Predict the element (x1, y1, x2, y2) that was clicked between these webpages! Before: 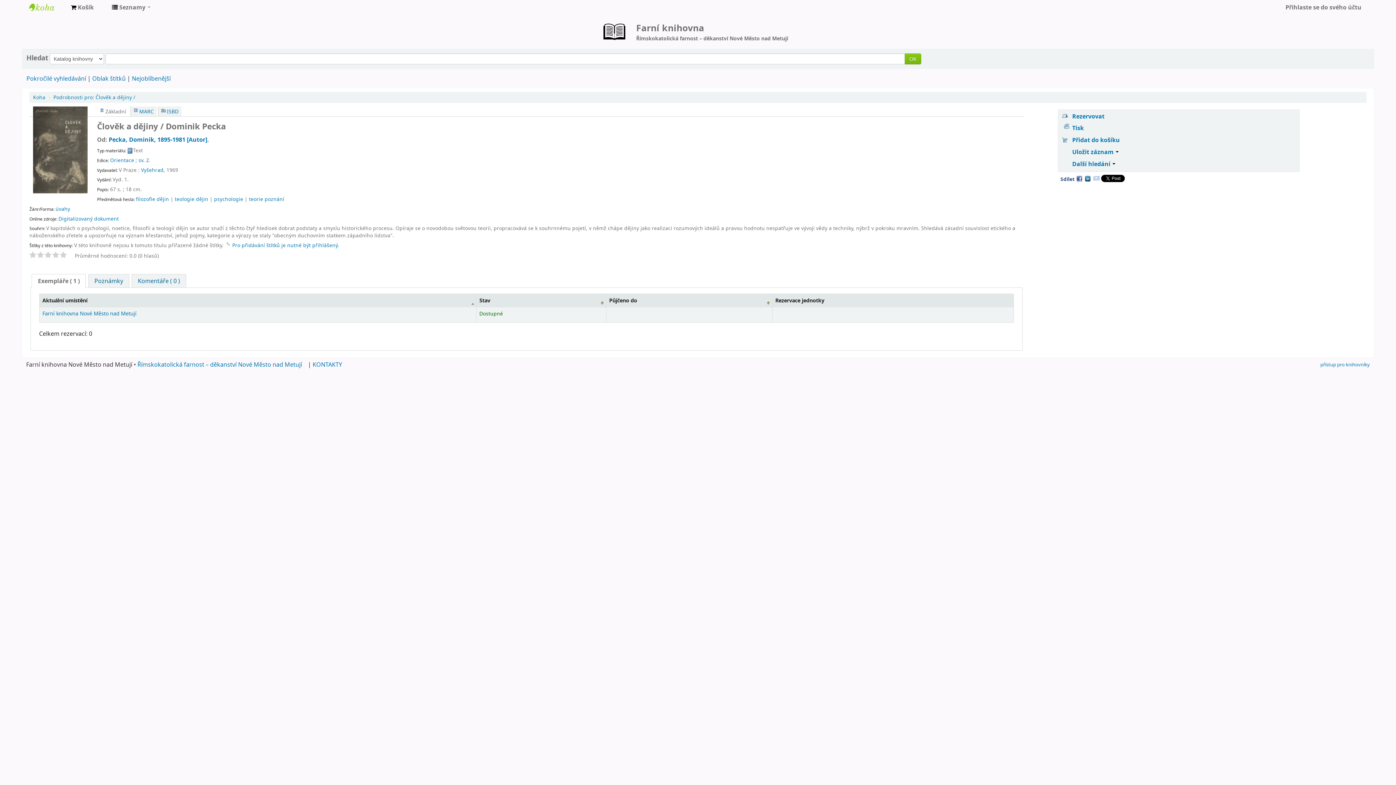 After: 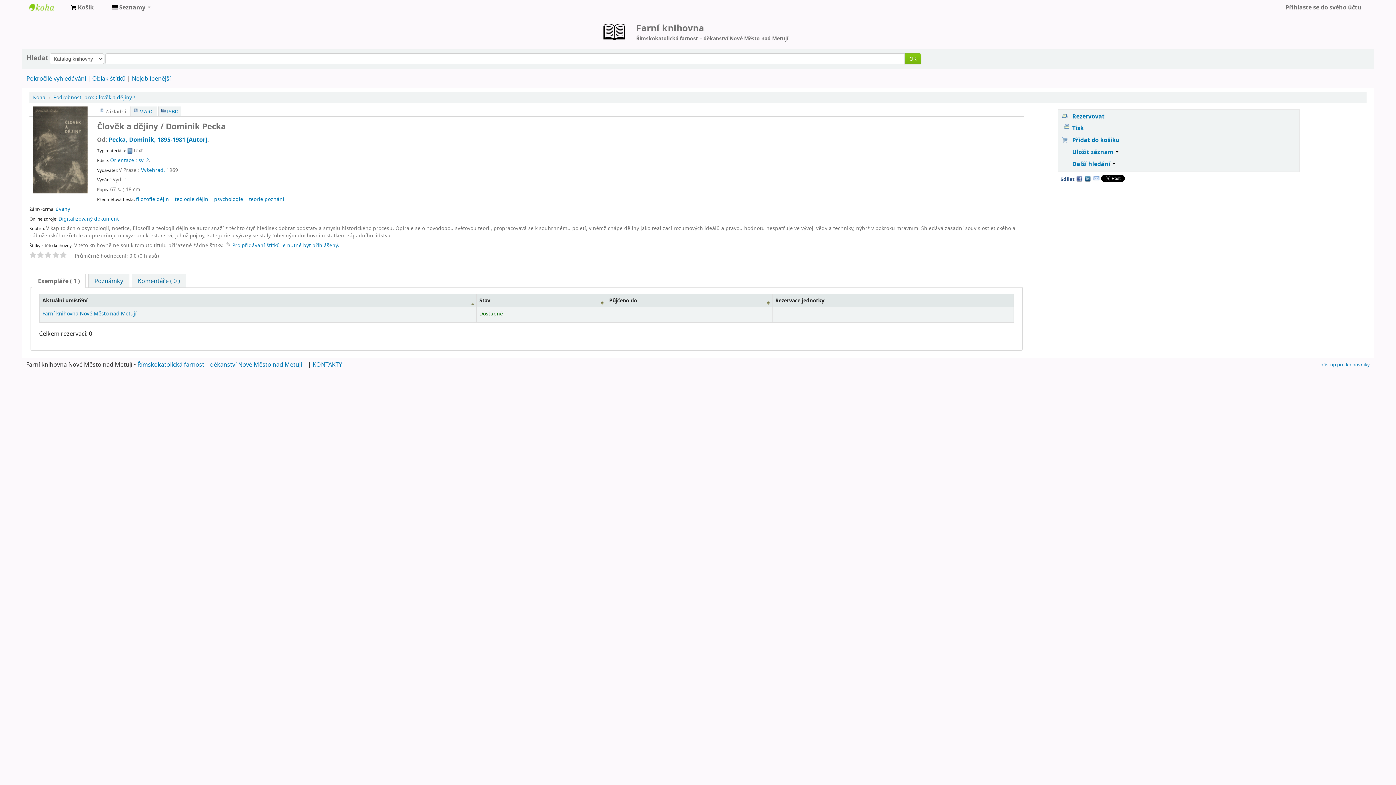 Action: bbox: (52, 251, 59, 258)